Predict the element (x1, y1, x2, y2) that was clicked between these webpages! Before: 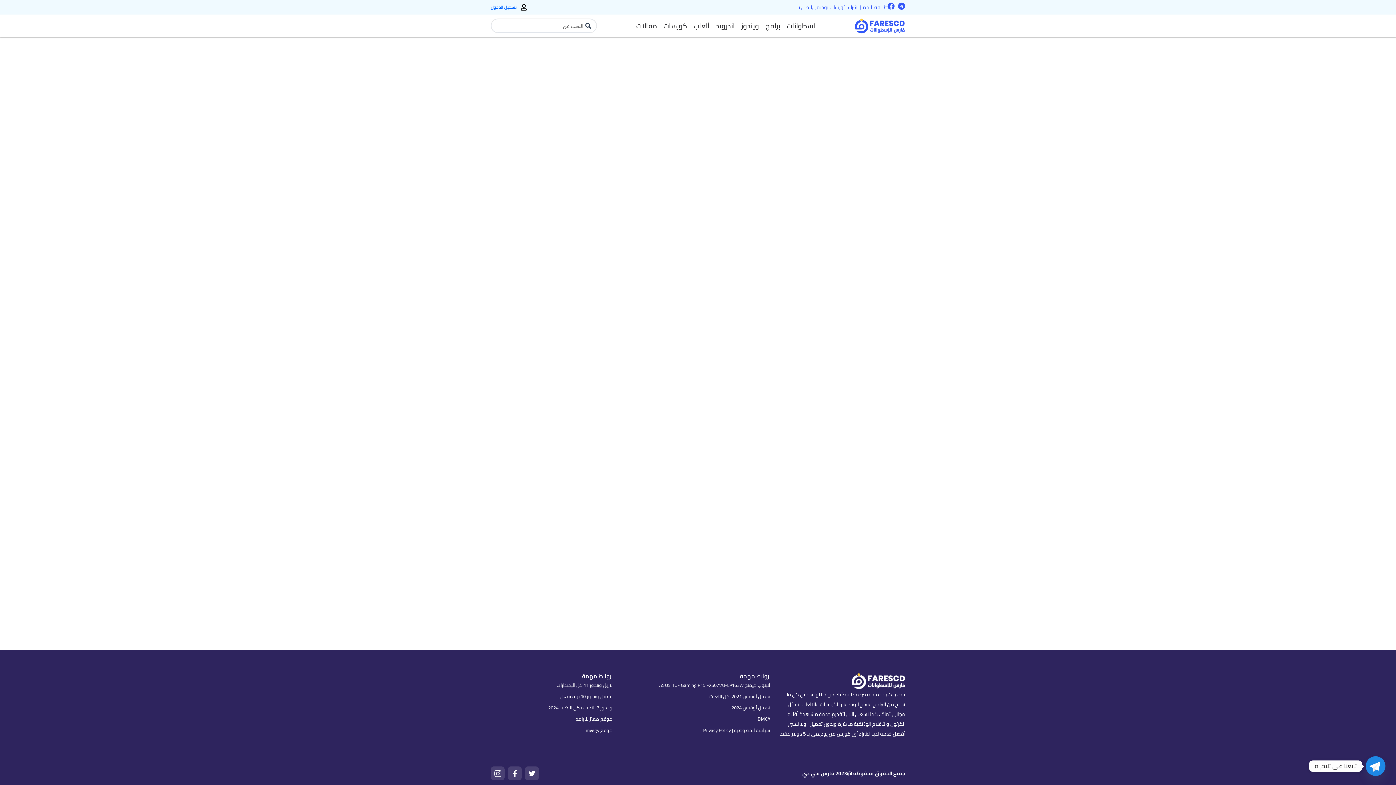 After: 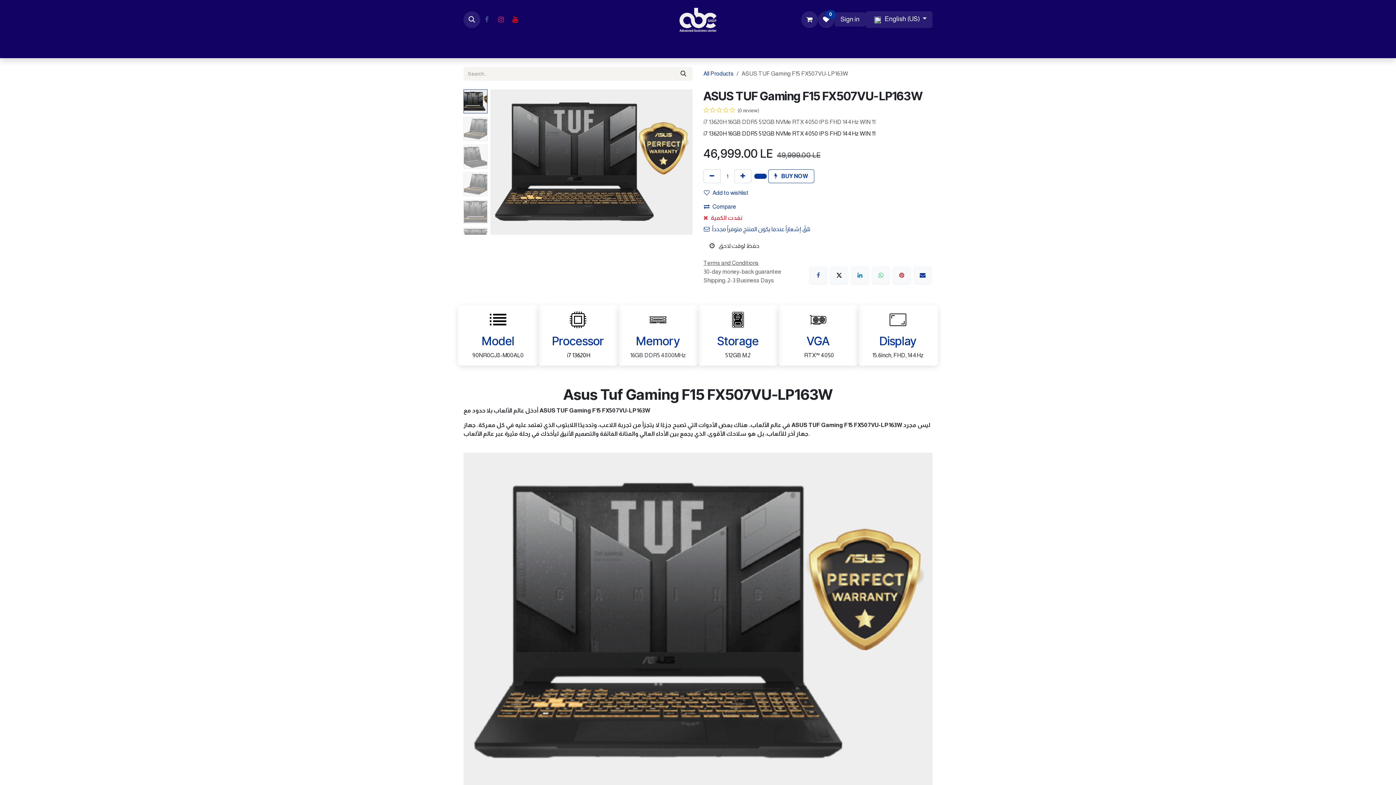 Action: bbox: (618, 679, 776, 691) label: لابتوب جيمنج ASUS TUF Gaming F15 FX507VU-LP163W